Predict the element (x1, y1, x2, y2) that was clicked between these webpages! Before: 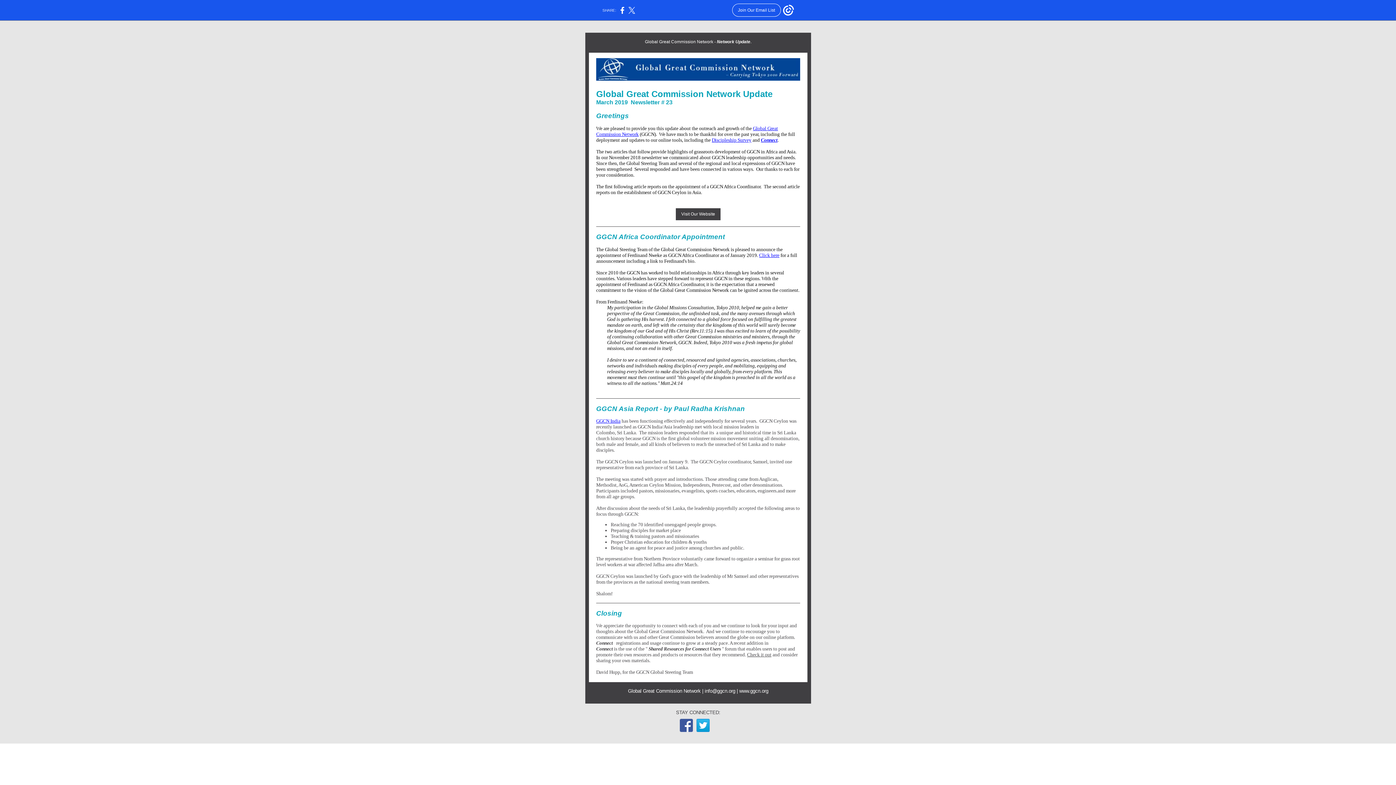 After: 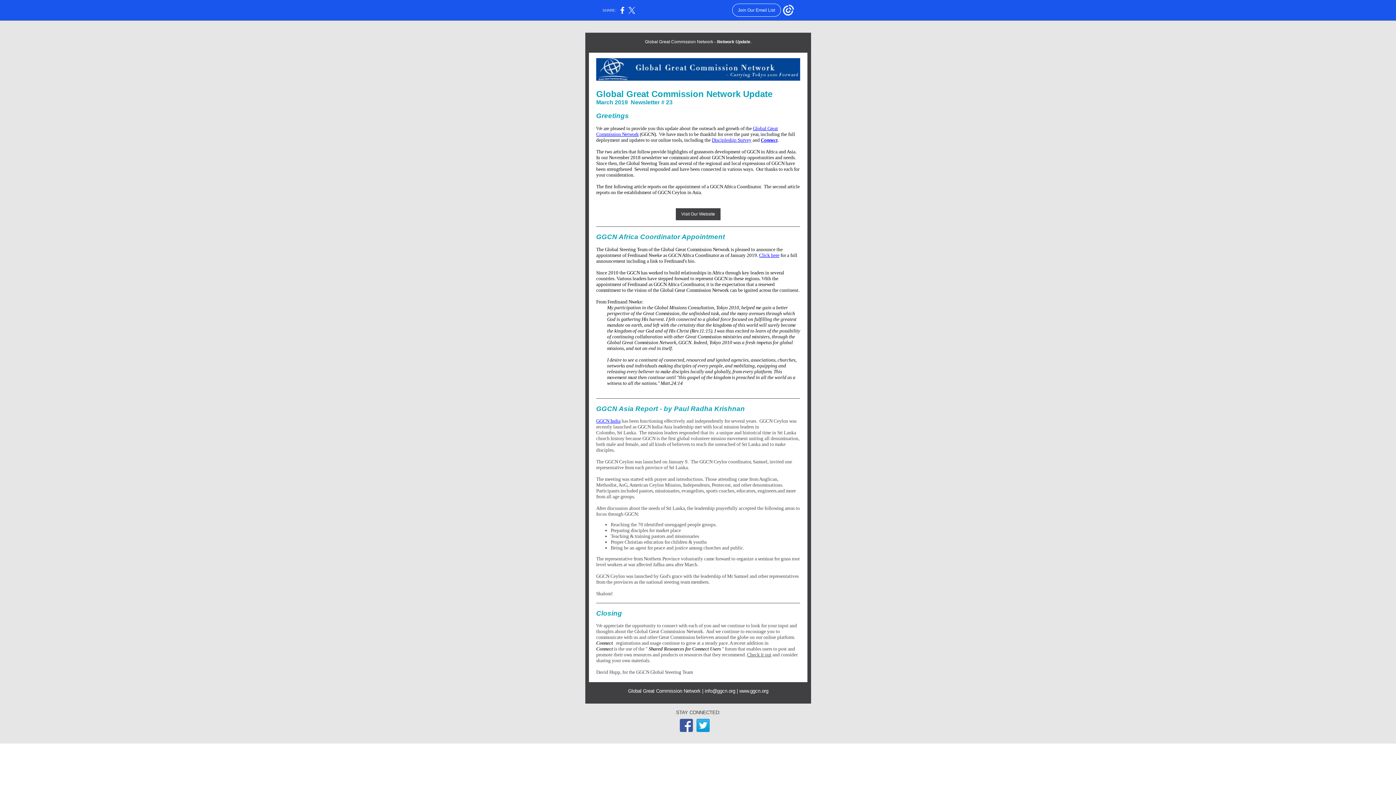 Action: bbox: (679, 727, 692, 733)